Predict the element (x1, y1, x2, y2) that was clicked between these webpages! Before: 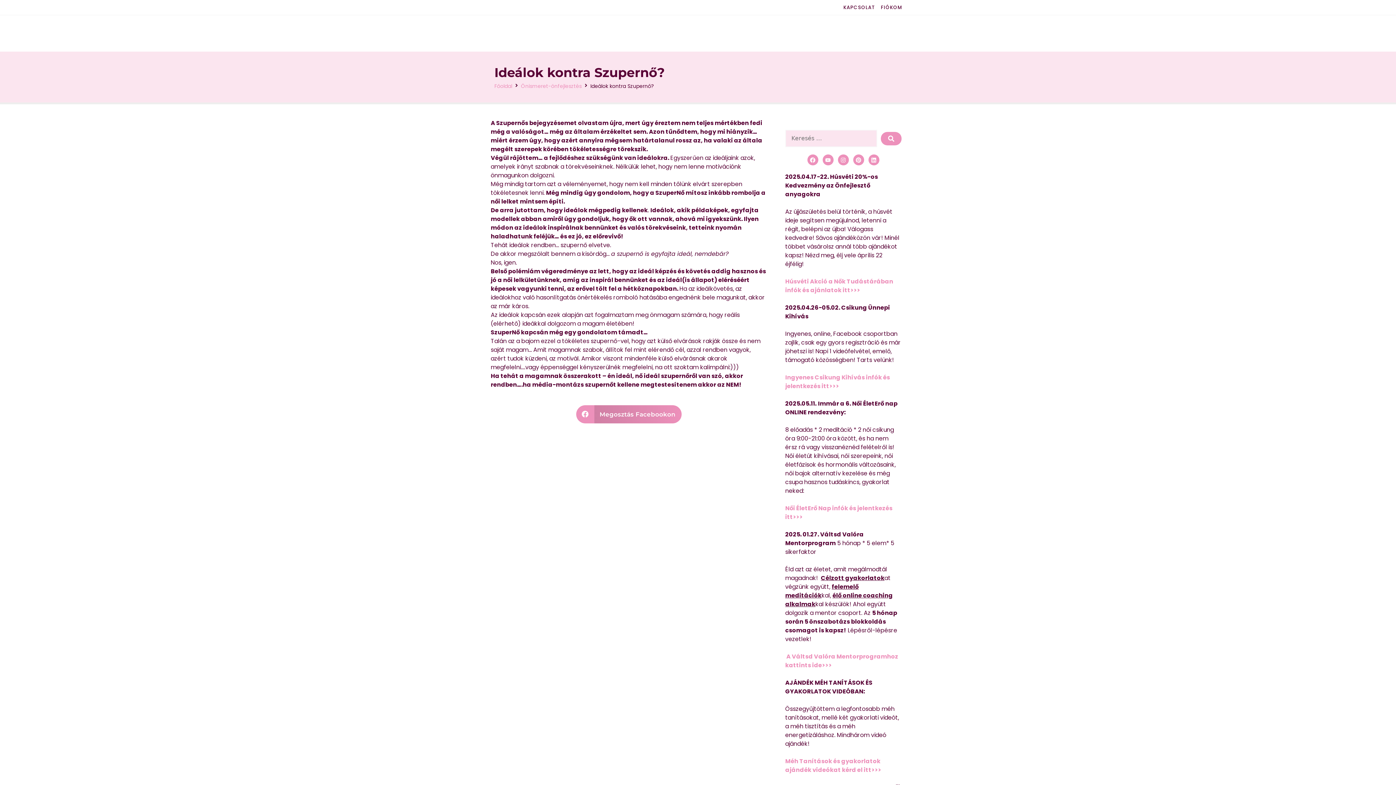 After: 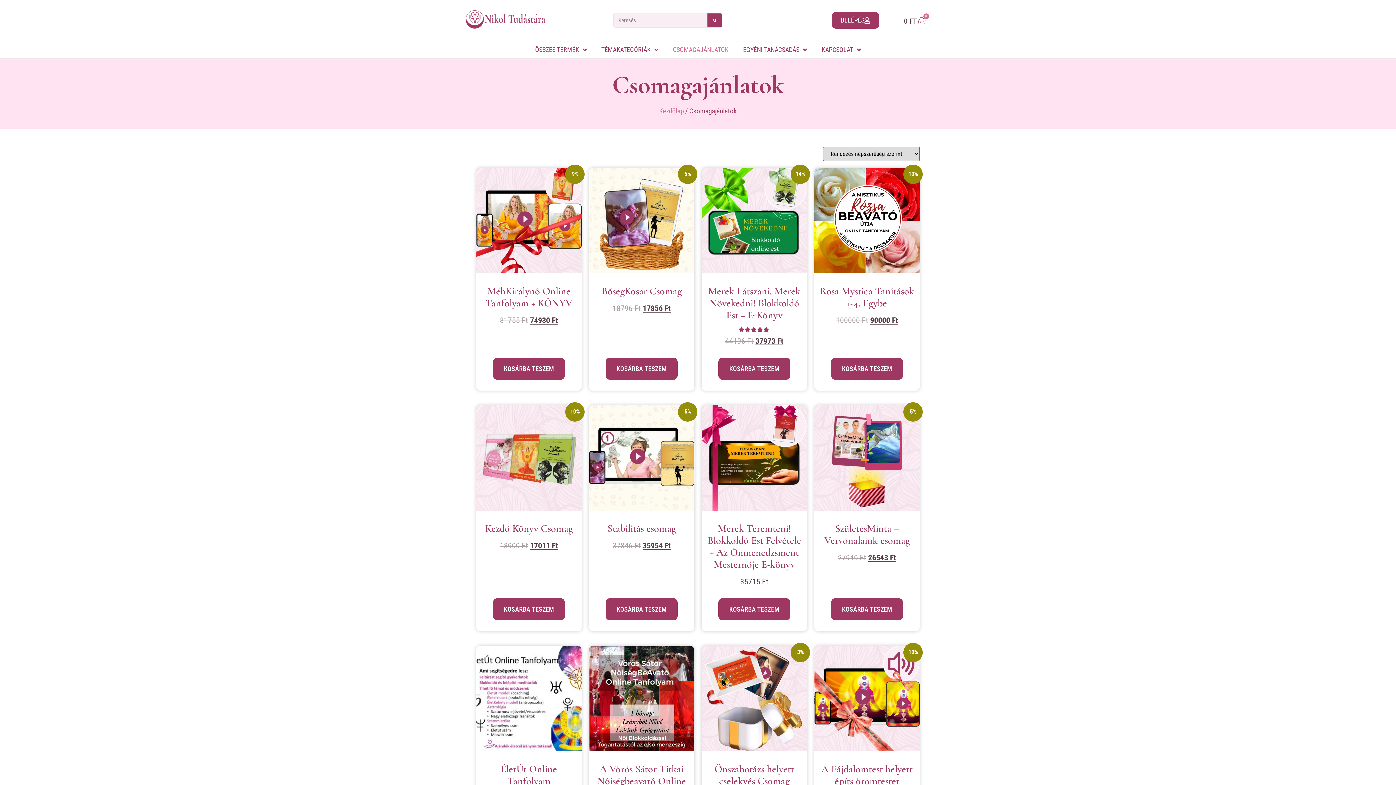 Action: bbox: (785, 277, 893, 294) label: Húsvéti Akció a Nők Tudástárában infók és ajánlatok itt>>>